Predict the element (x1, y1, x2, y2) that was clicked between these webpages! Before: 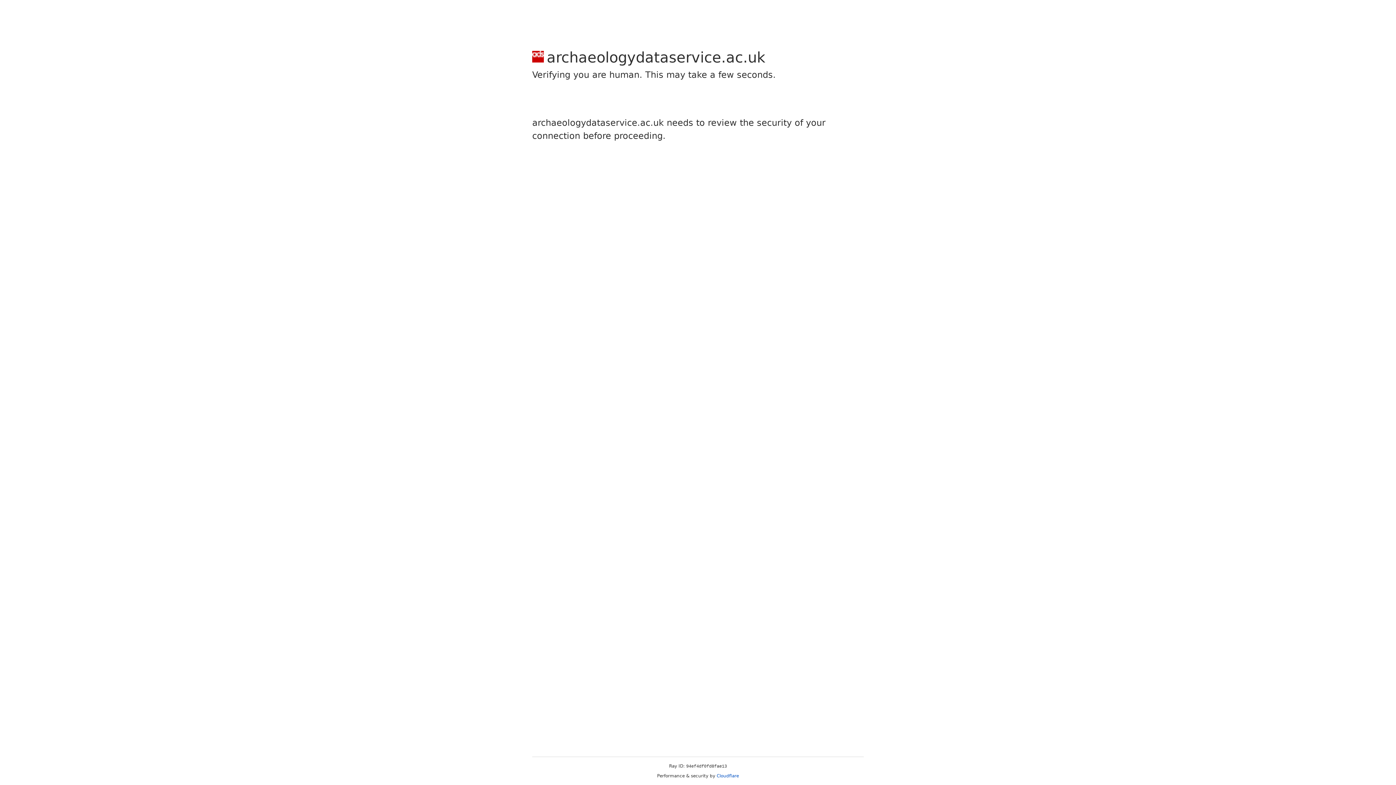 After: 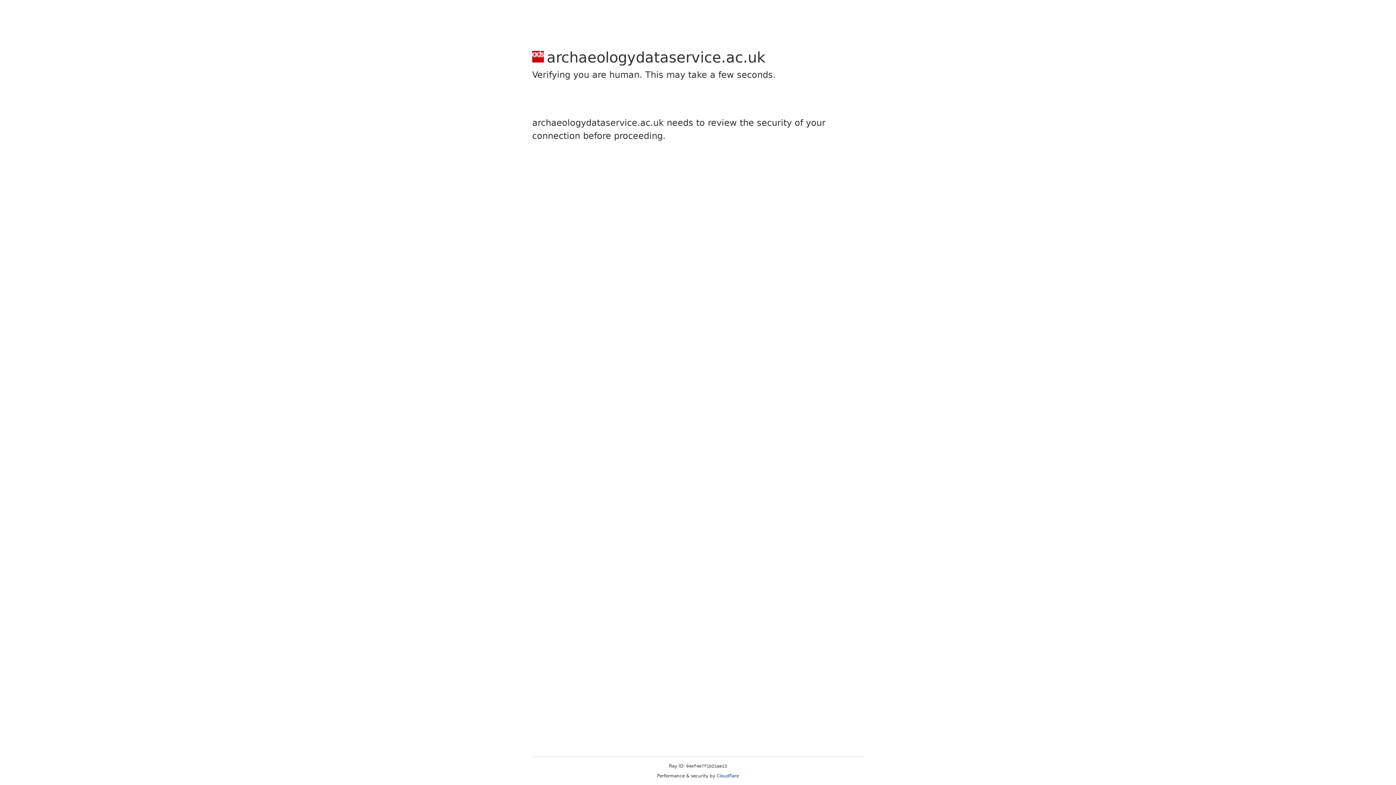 Action: bbox: (716, 773, 739, 778) label: Cloudflare